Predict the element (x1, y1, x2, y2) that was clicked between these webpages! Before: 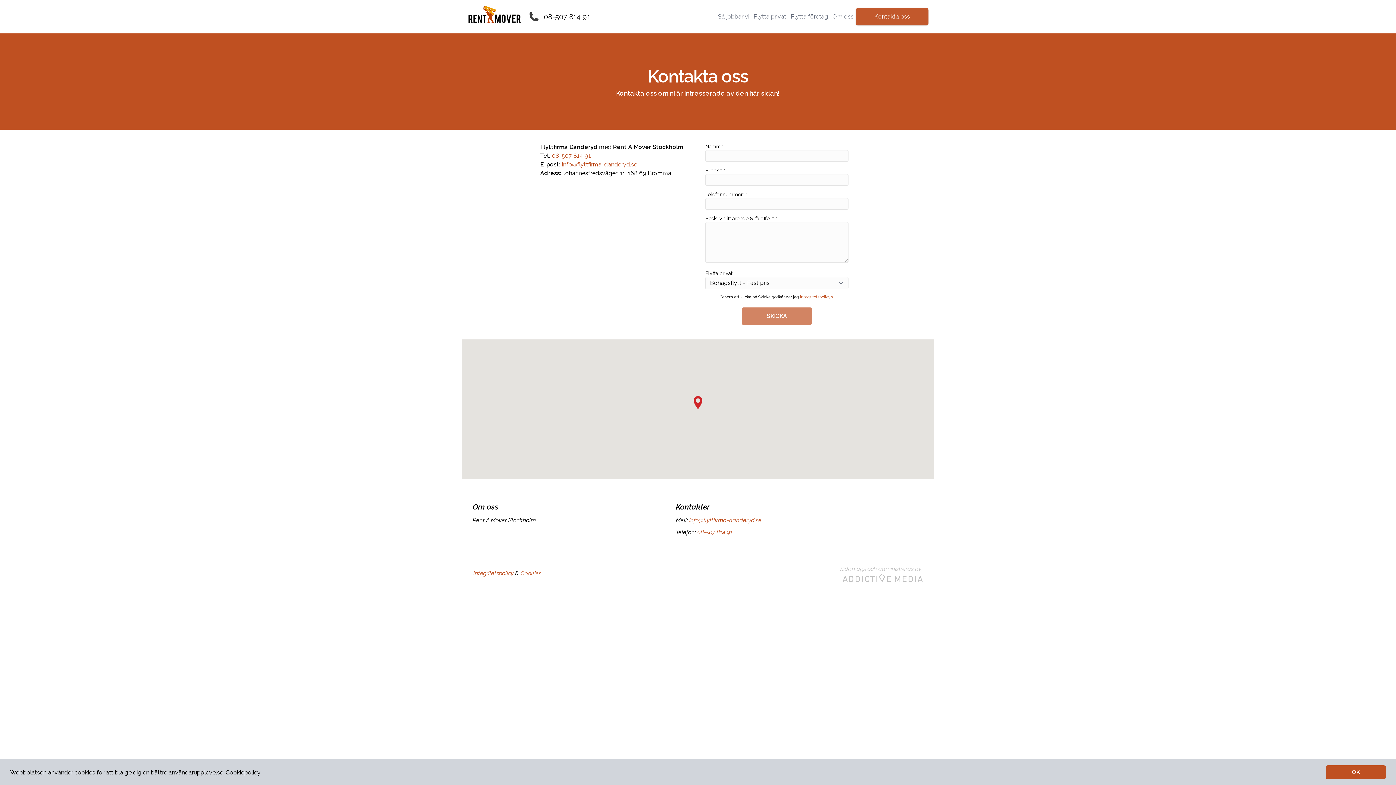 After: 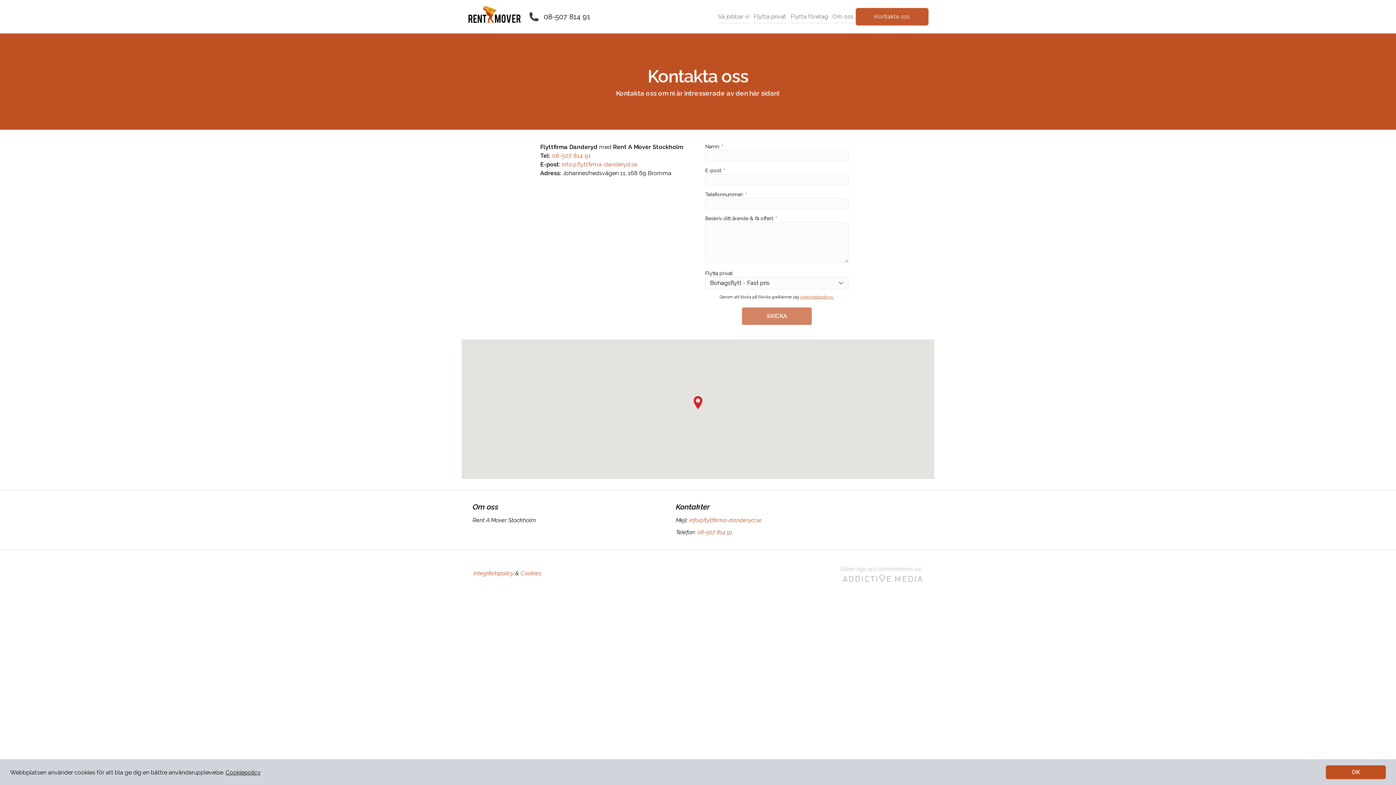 Action: label:  08-507 814 91 bbox: (696, 529, 732, 536)